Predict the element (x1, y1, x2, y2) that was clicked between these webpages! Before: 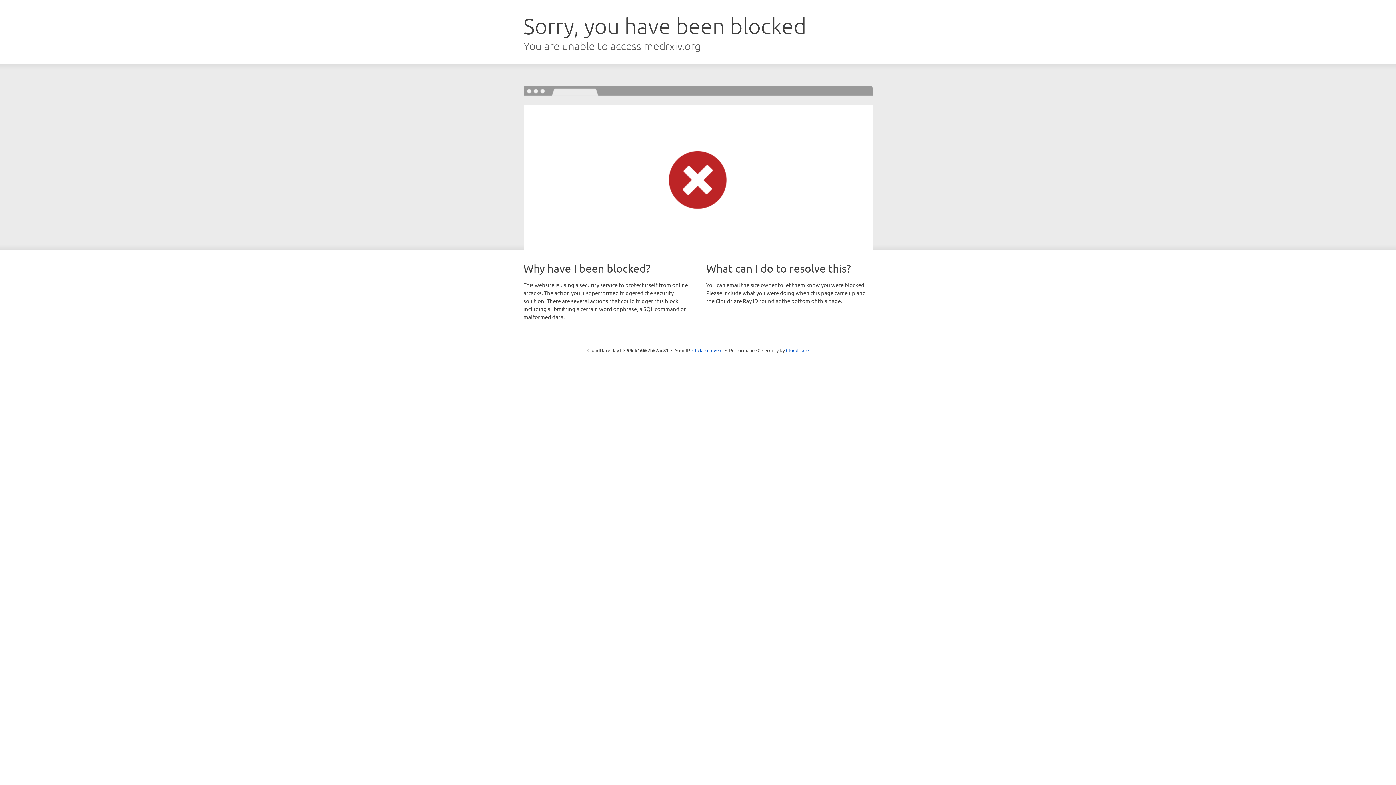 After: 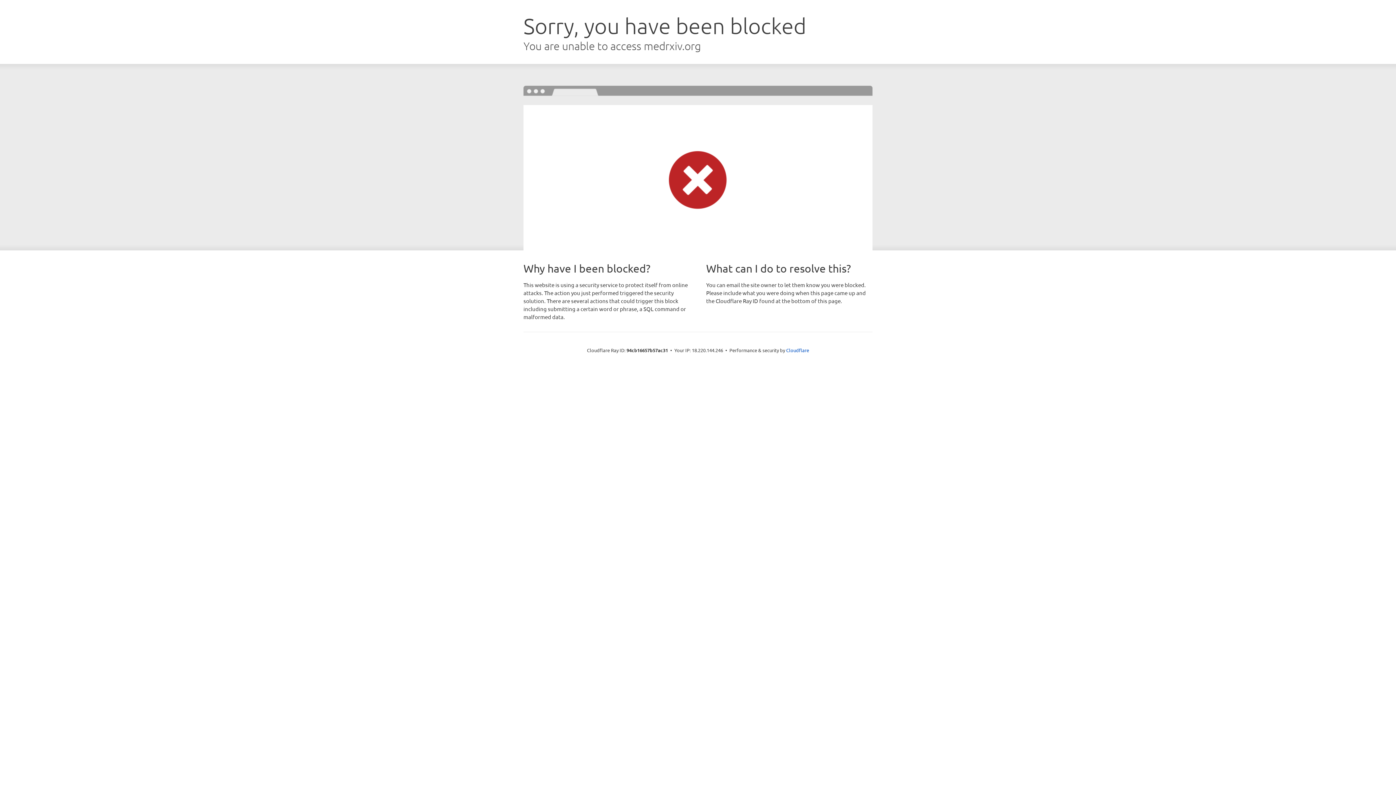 Action: label: Click to reveal bbox: (692, 346, 722, 353)